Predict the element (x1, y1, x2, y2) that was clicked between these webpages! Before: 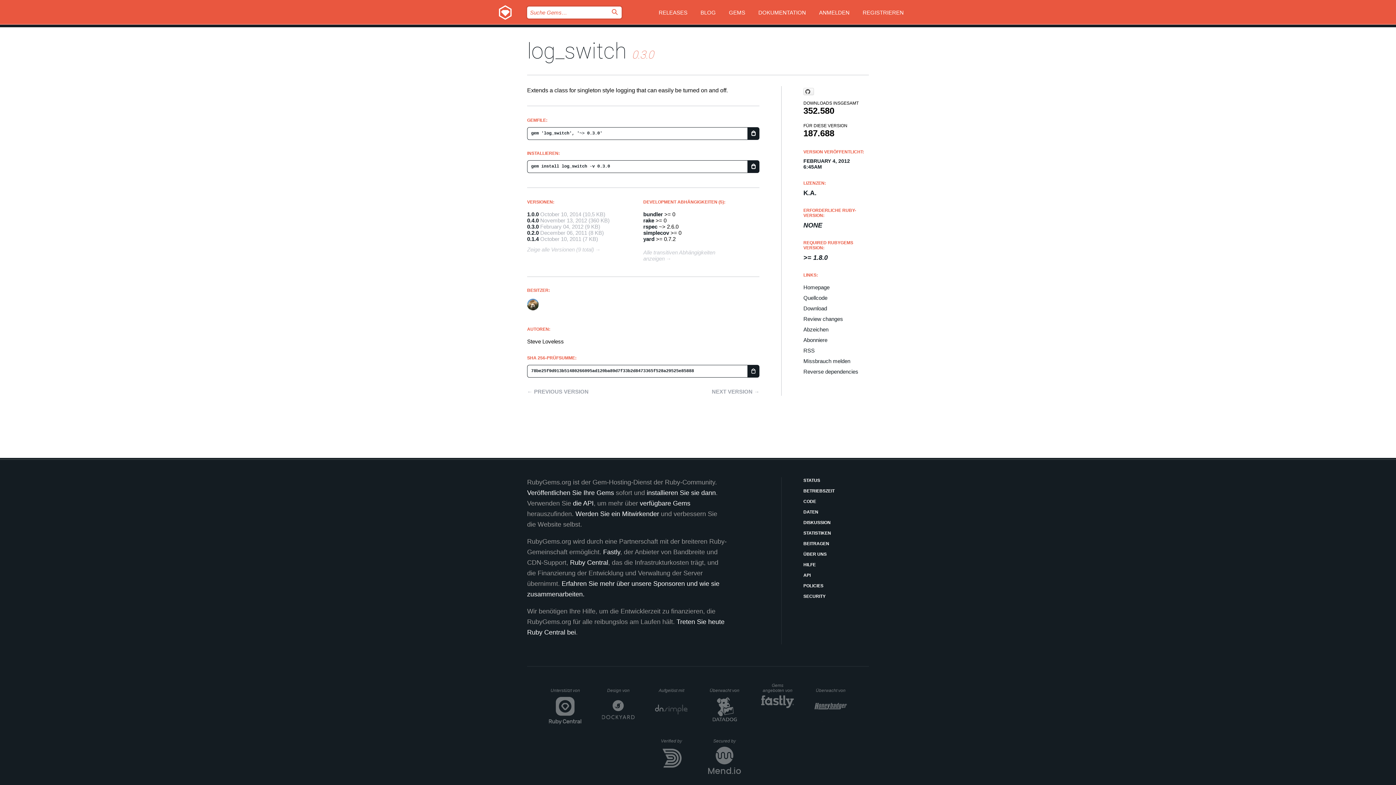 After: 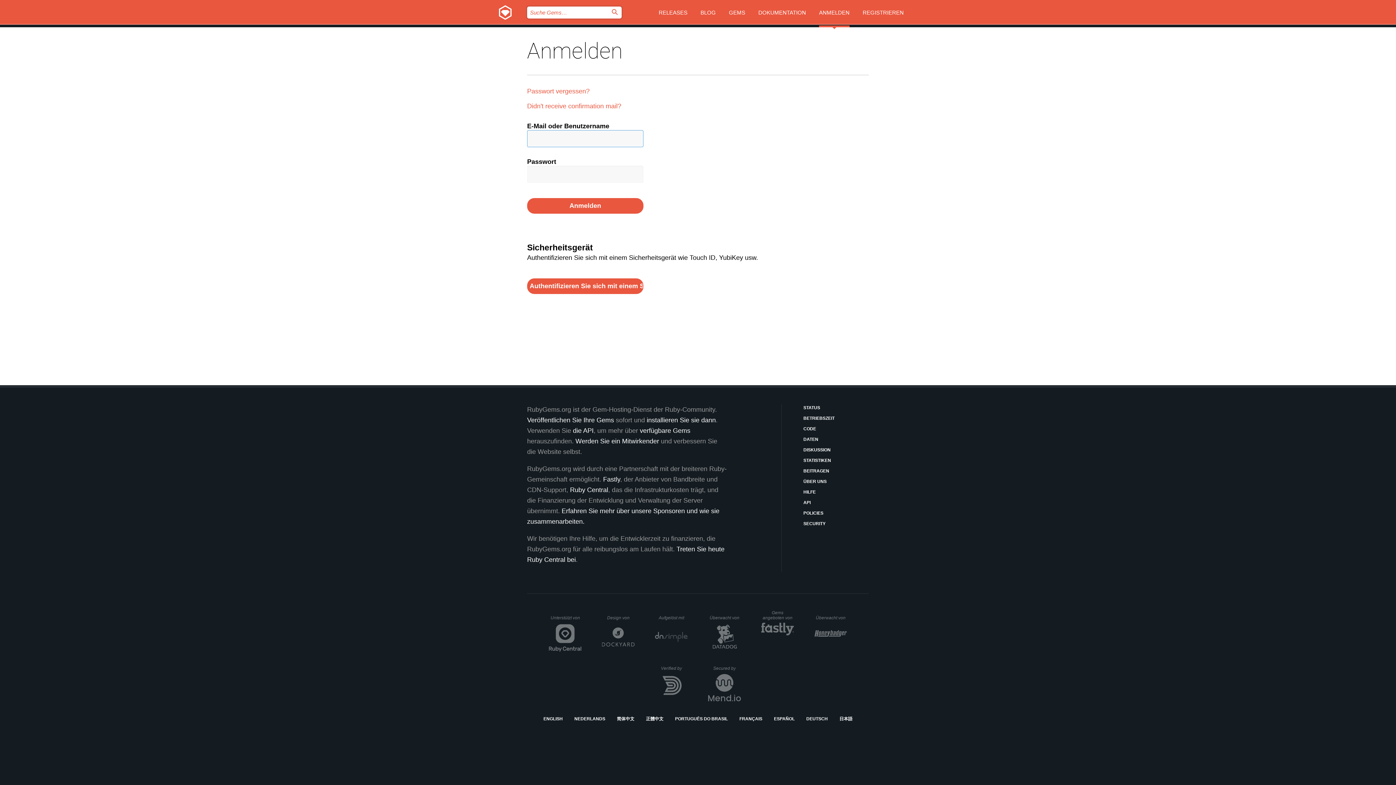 Action: label: ANMELDEN bbox: (819, 0, 849, 27)